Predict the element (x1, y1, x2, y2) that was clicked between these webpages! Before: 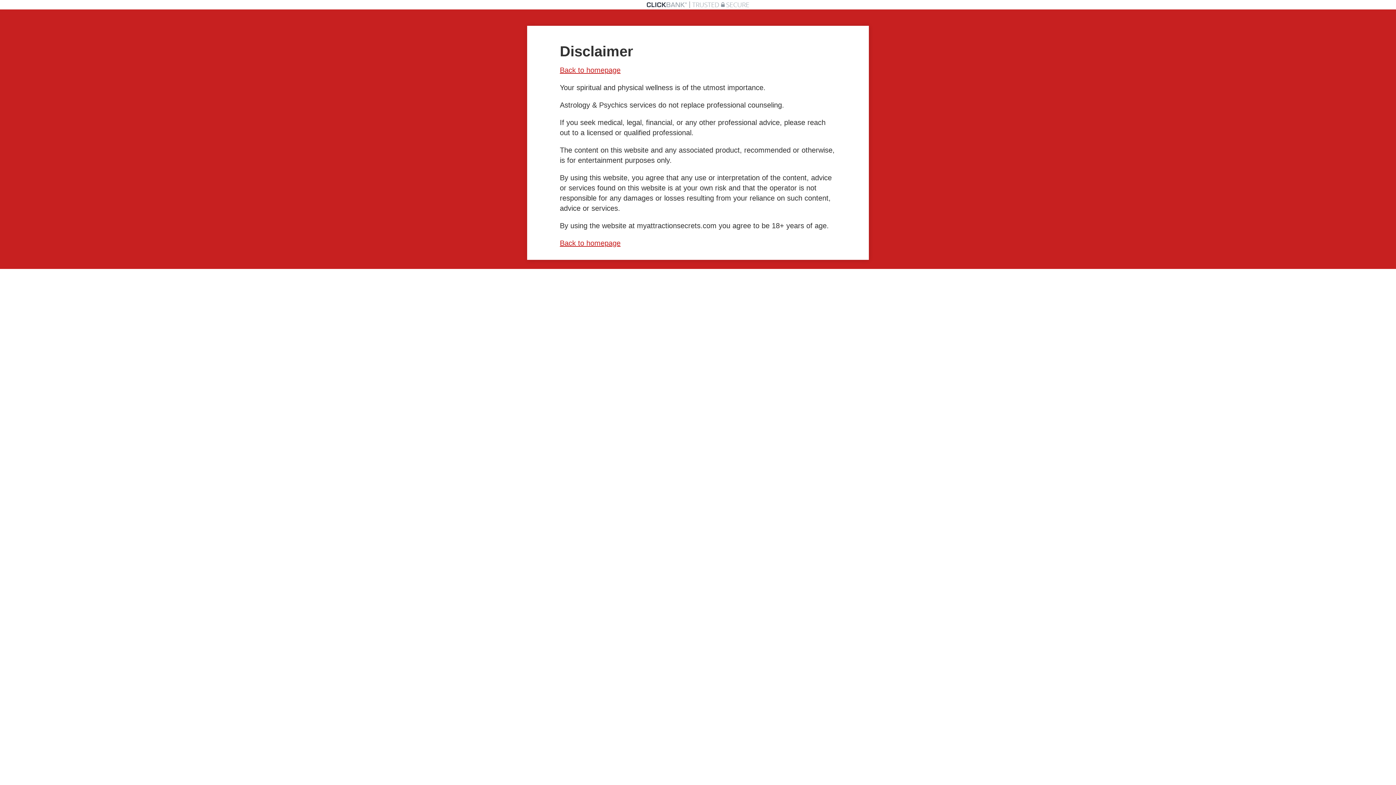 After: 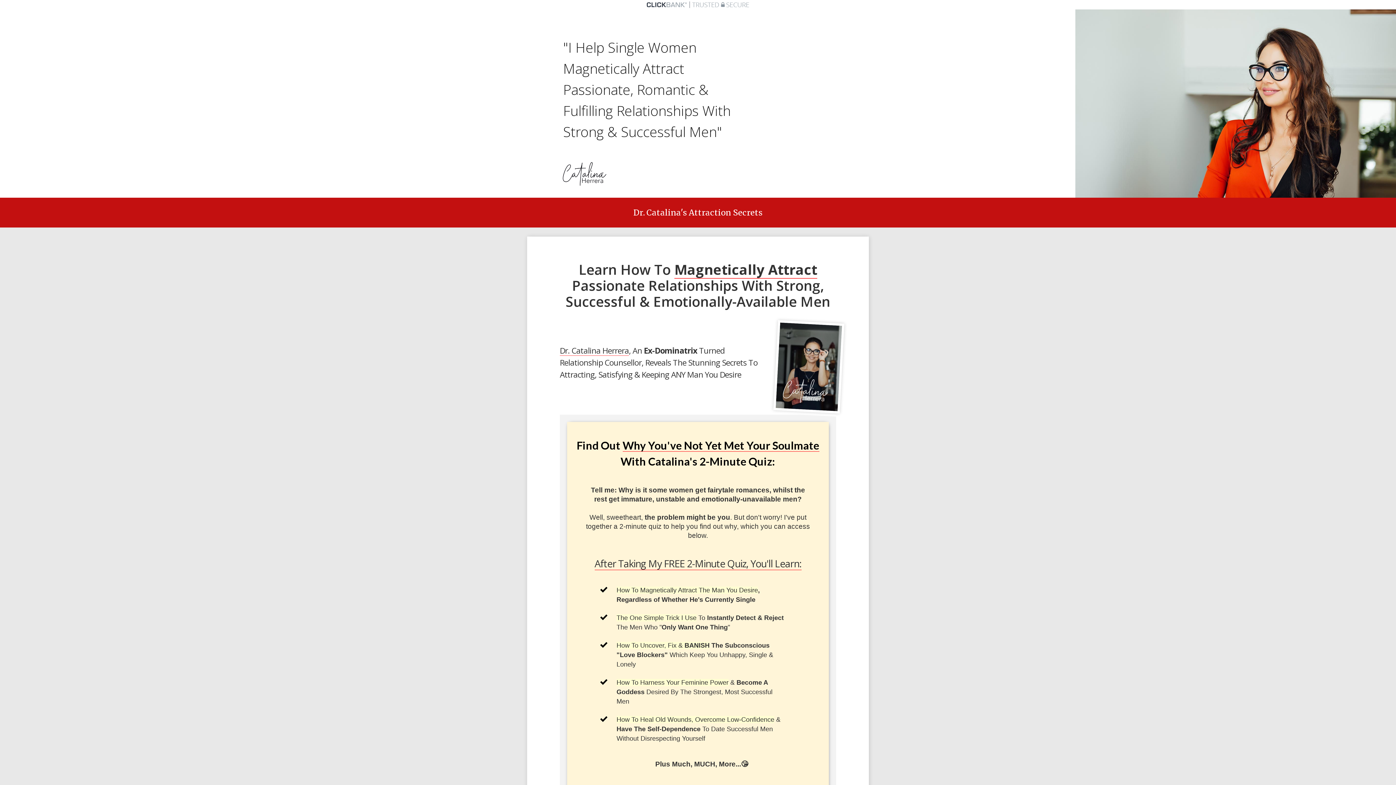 Action: label: Back to homepage bbox: (560, 239, 620, 247)